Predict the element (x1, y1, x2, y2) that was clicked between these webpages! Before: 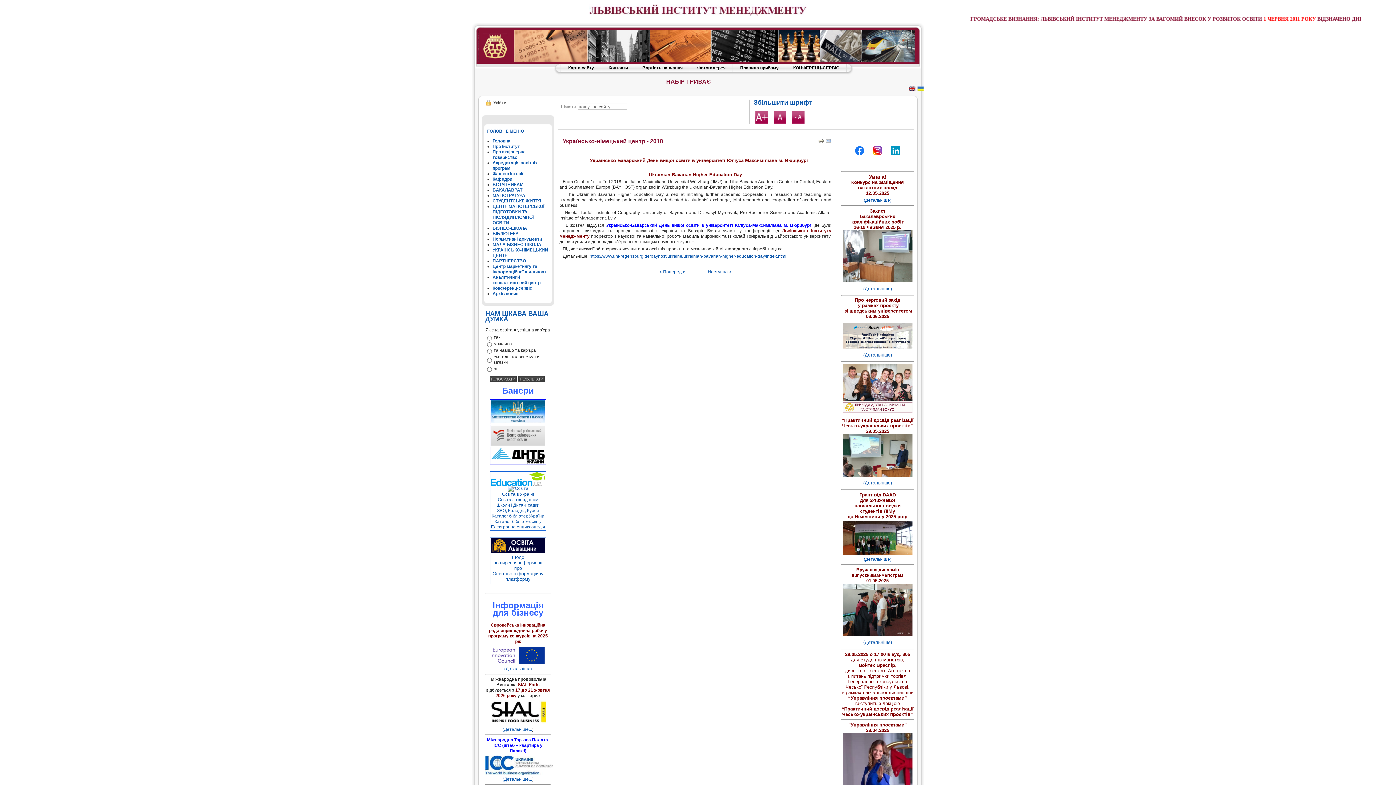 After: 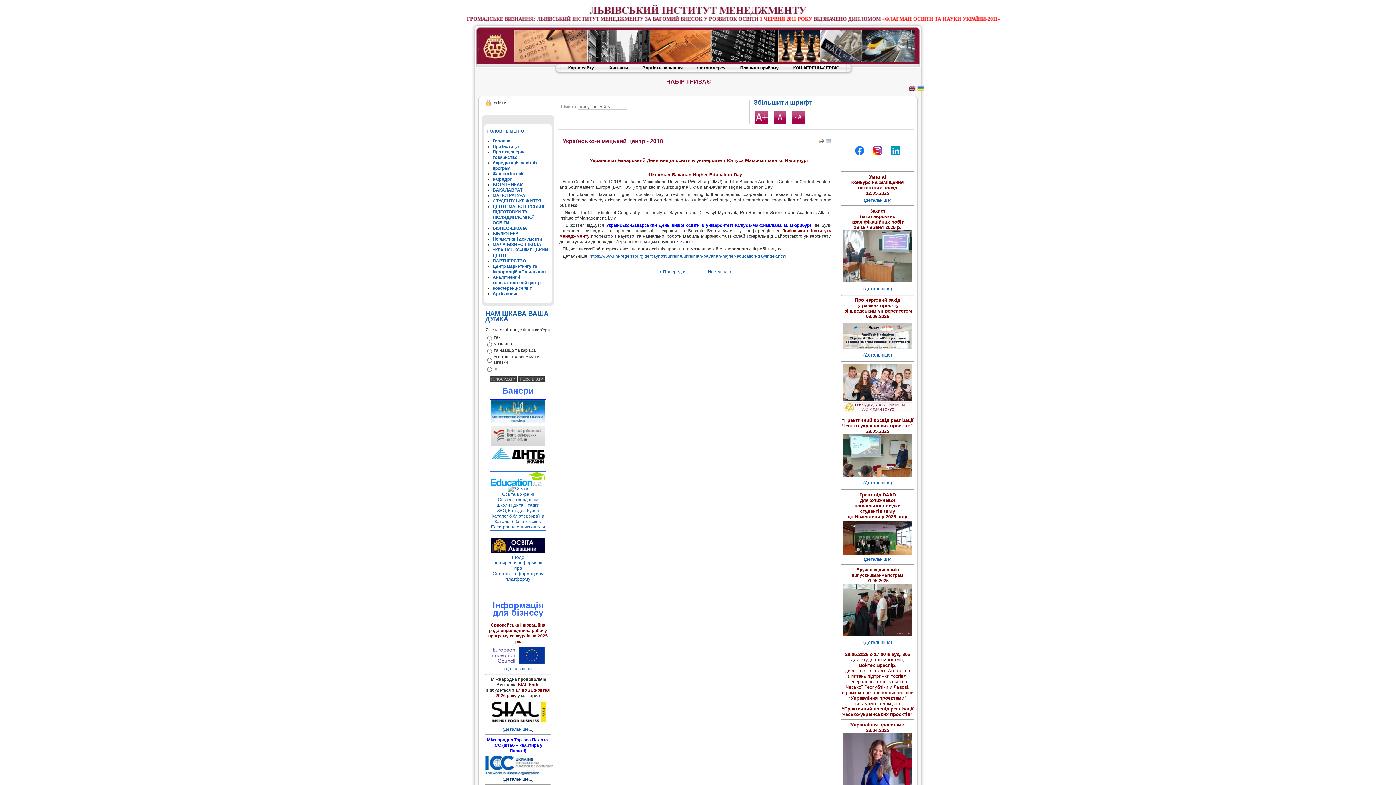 Action: bbox: (502, 777, 532, 782) label: (Детальніше...